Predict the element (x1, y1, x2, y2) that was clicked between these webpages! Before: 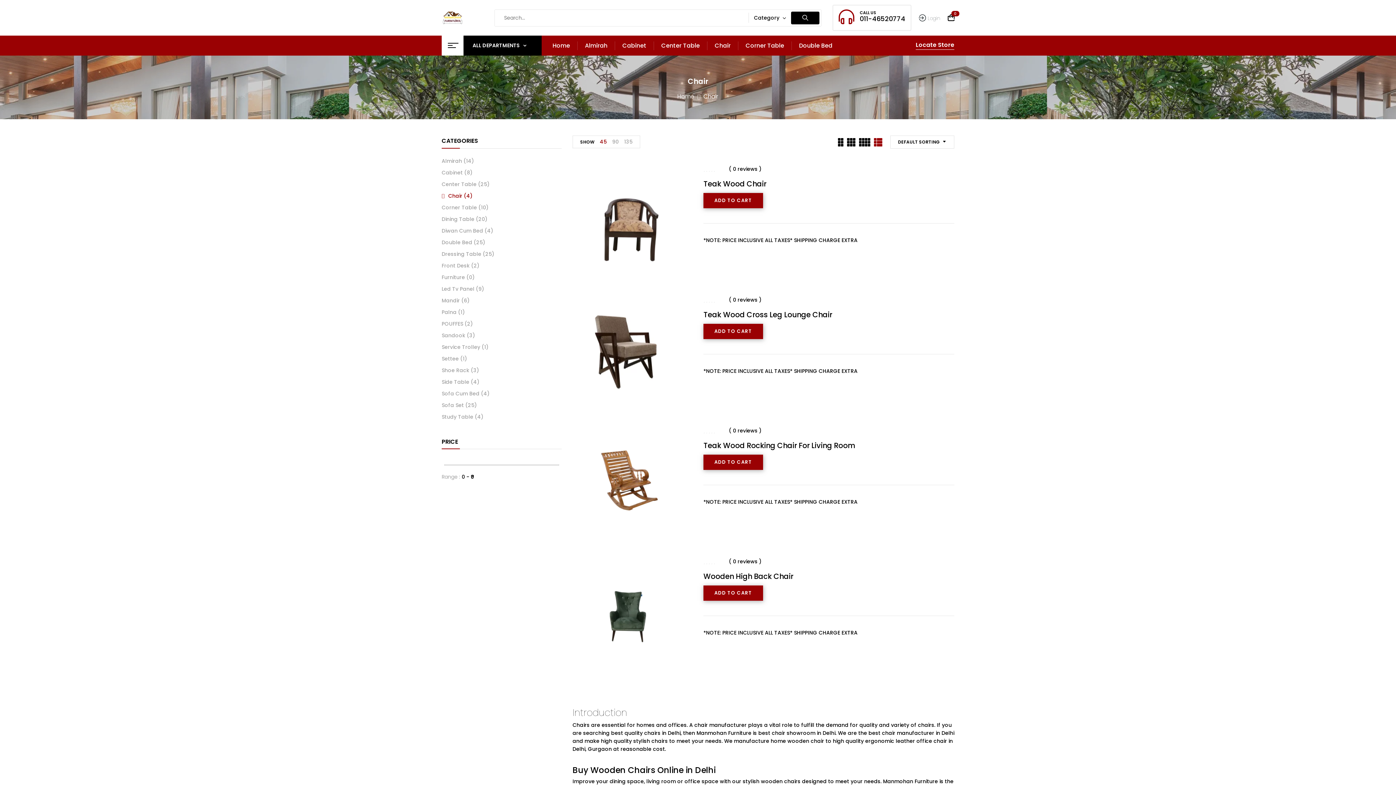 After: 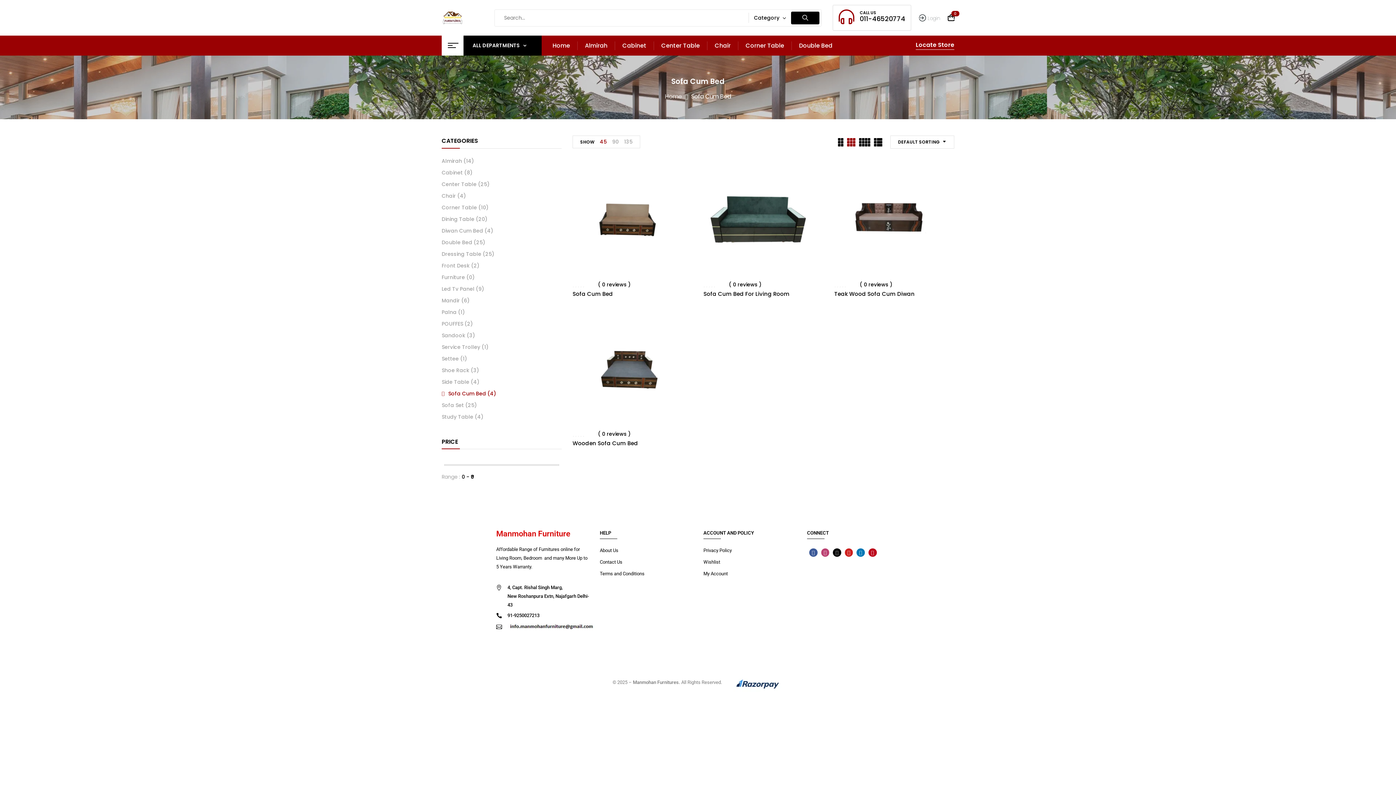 Action: bbox: (441, 390, 479, 397) label: Sofa Cum Bed